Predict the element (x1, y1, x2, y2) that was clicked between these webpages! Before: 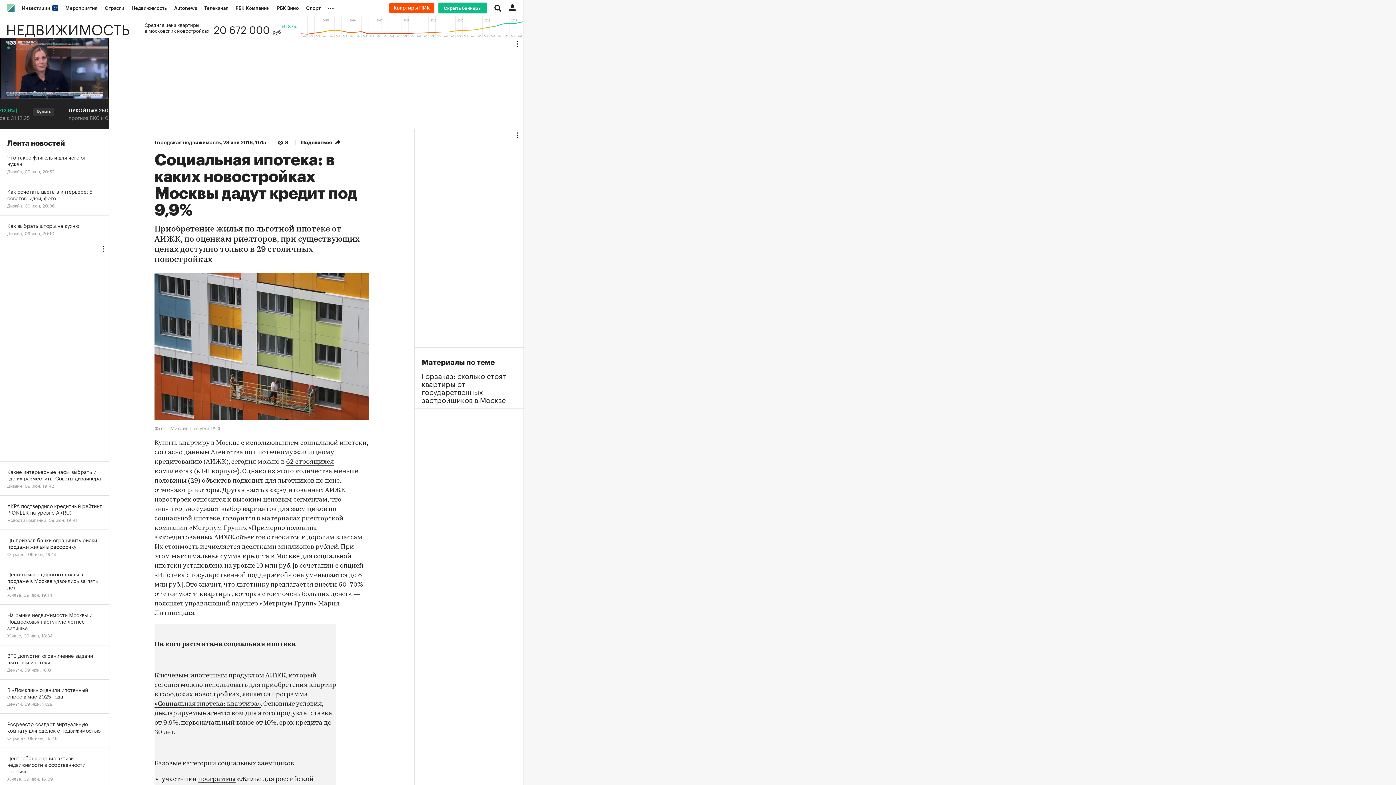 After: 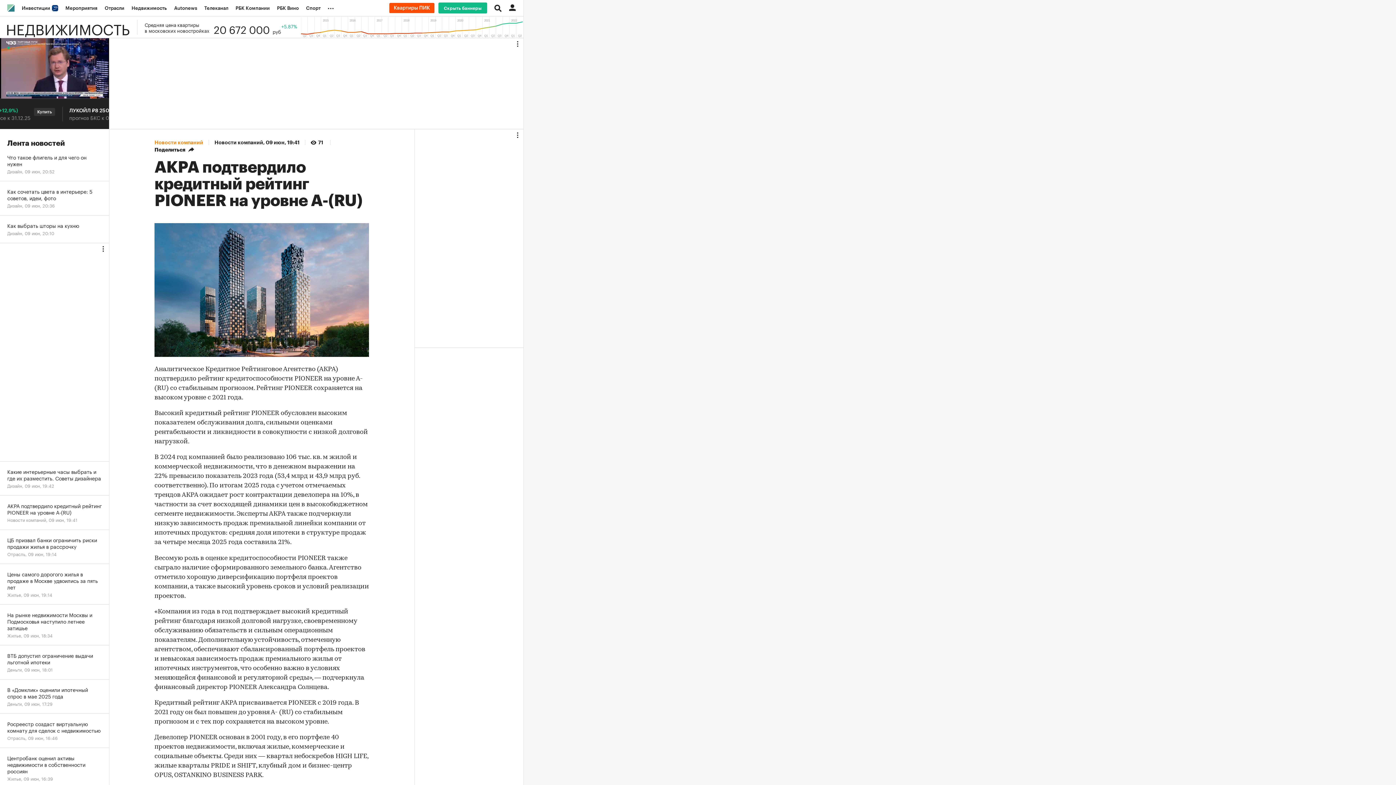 Action: bbox: (0, 496, 109, 530) label: АКРА подтвердило кредитный рейтинг PIONEER на уровне А-(RU)
Новости компаний, 09 июн, 19:41